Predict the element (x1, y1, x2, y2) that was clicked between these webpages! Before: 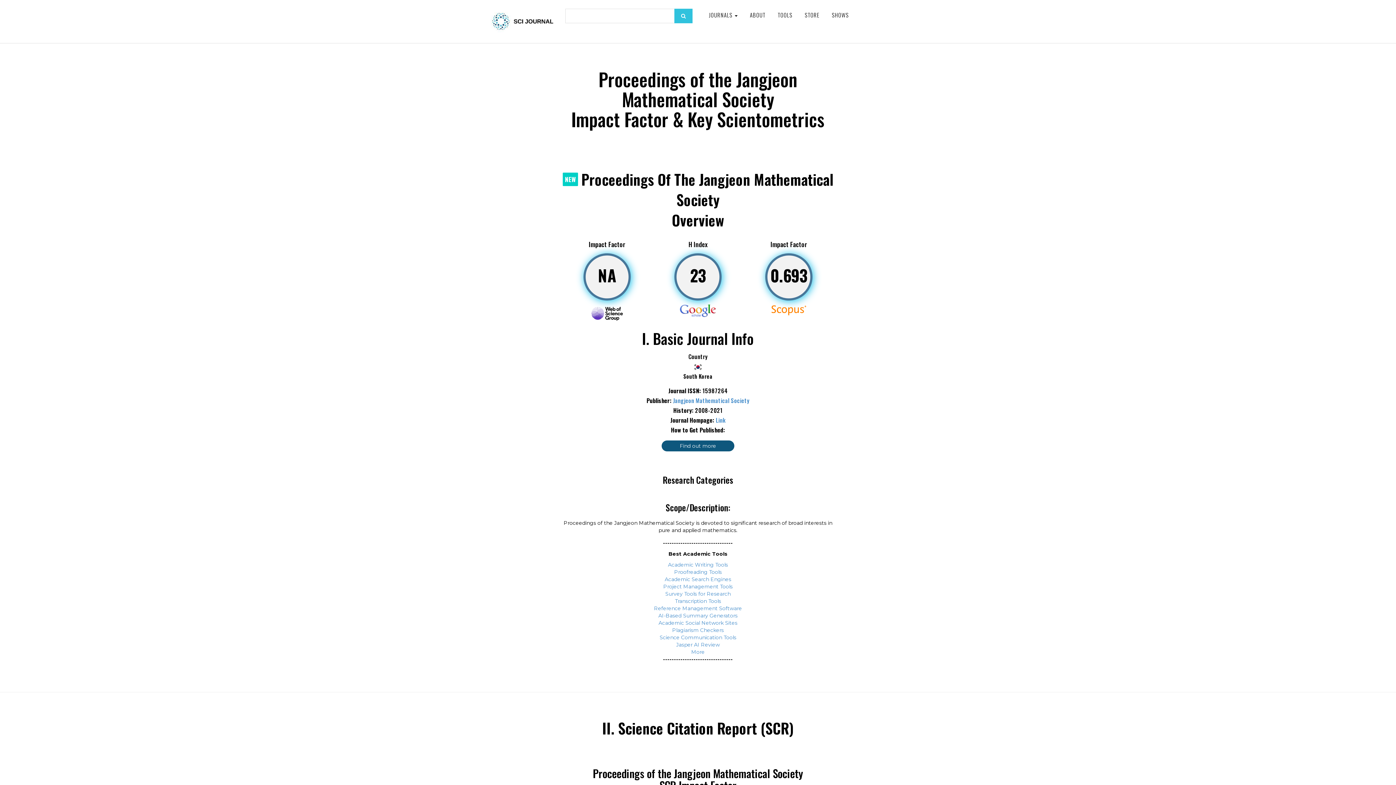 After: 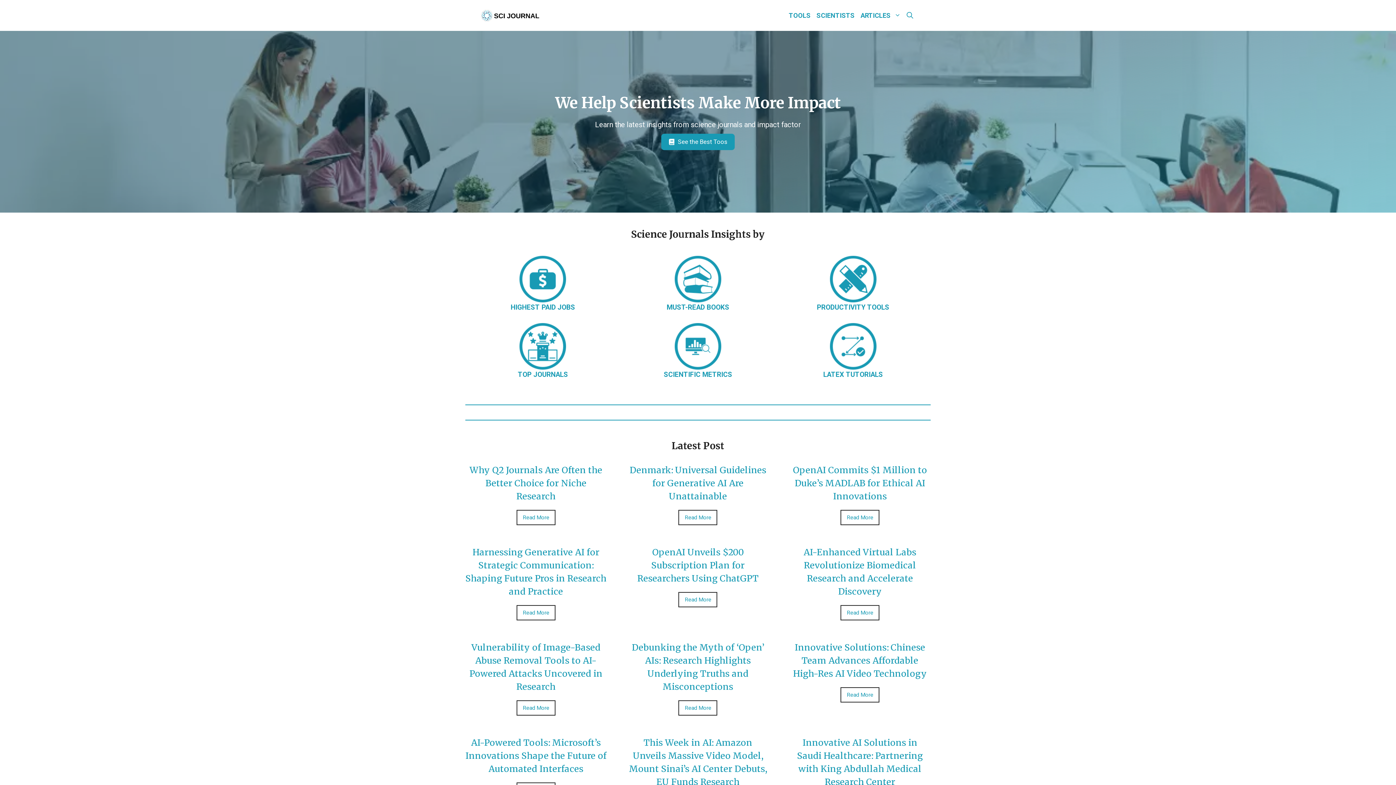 Action: label: Find out more bbox: (661, 440, 734, 451)